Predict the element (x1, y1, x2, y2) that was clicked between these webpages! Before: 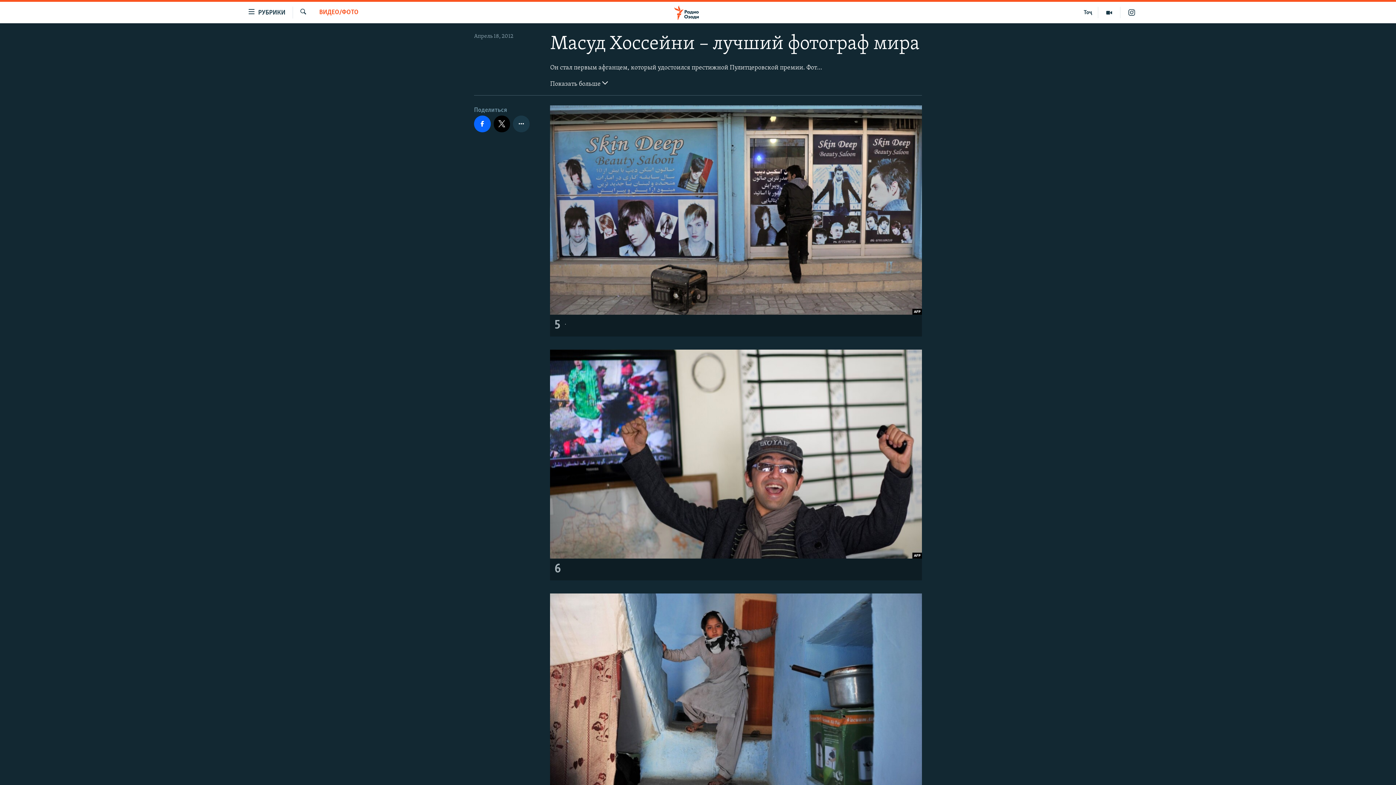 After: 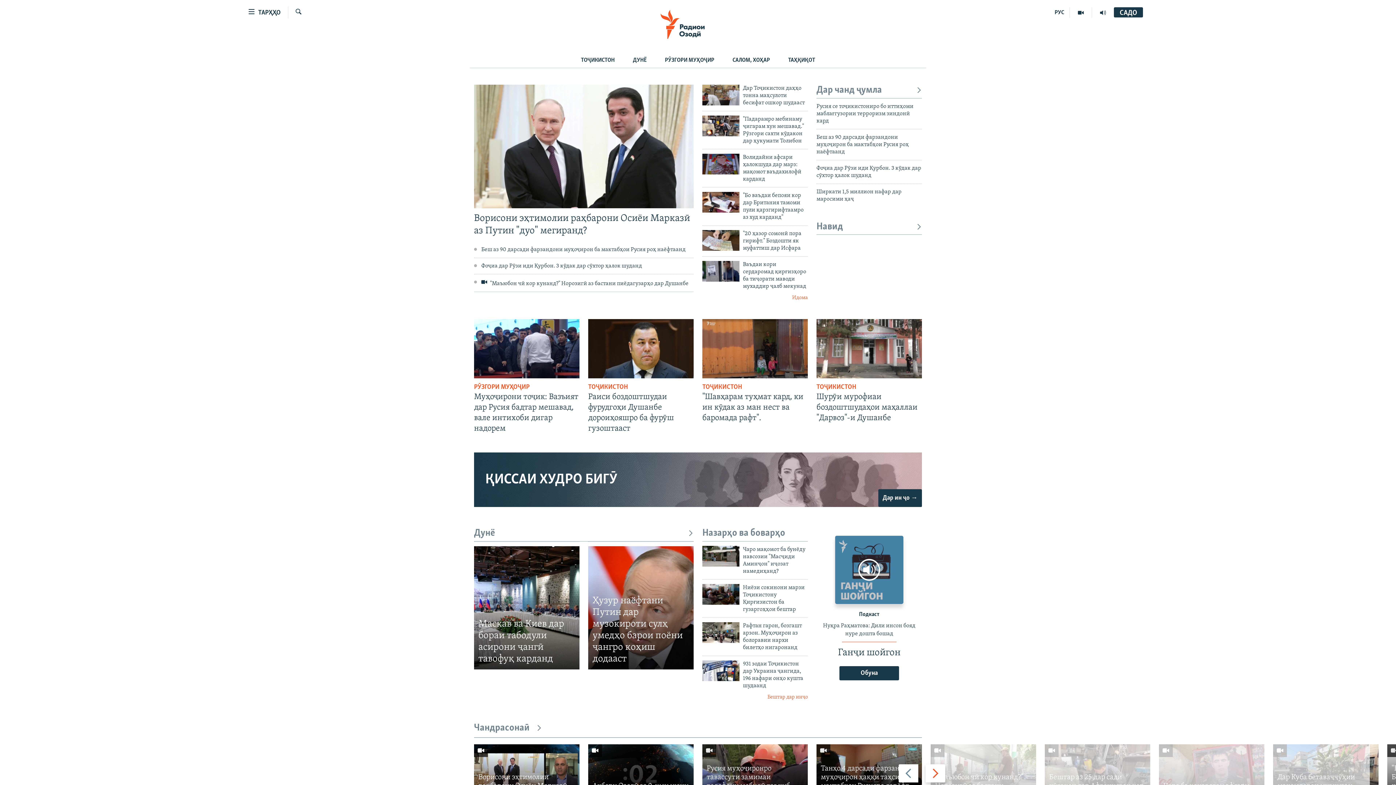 Action: label: Тоҷ bbox: (1078, 6, 1098, 18)